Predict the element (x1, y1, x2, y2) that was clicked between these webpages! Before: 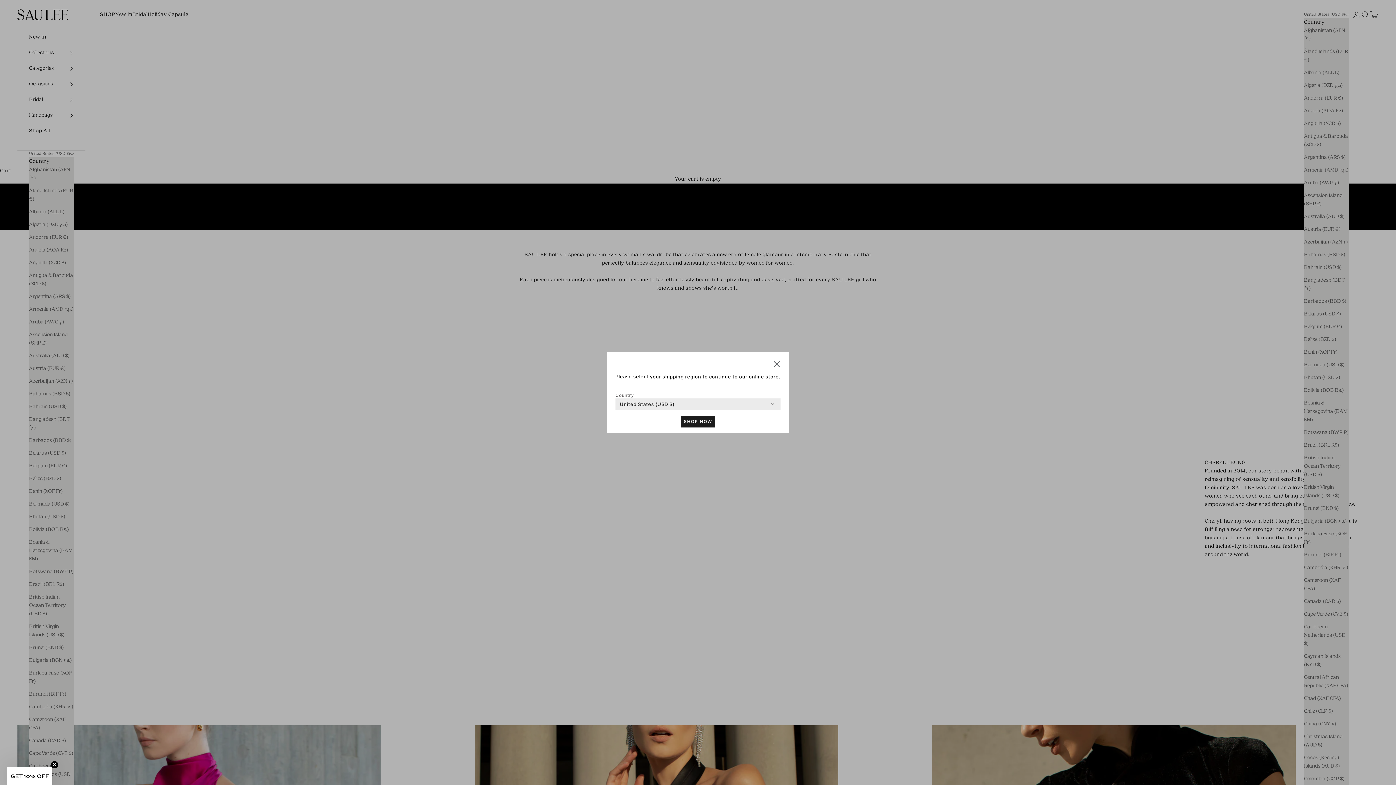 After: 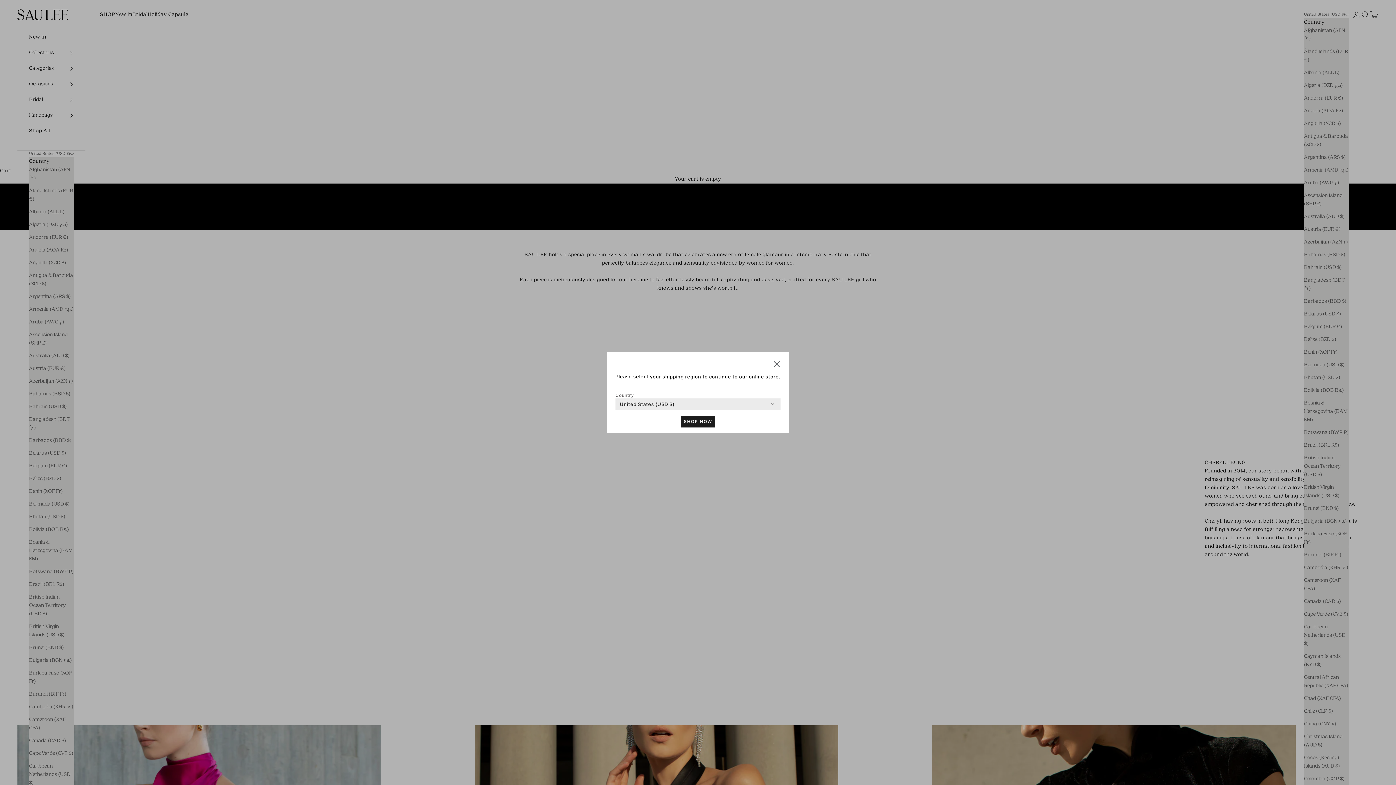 Action: label: Close teaser bbox: (50, 769, 58, 776)